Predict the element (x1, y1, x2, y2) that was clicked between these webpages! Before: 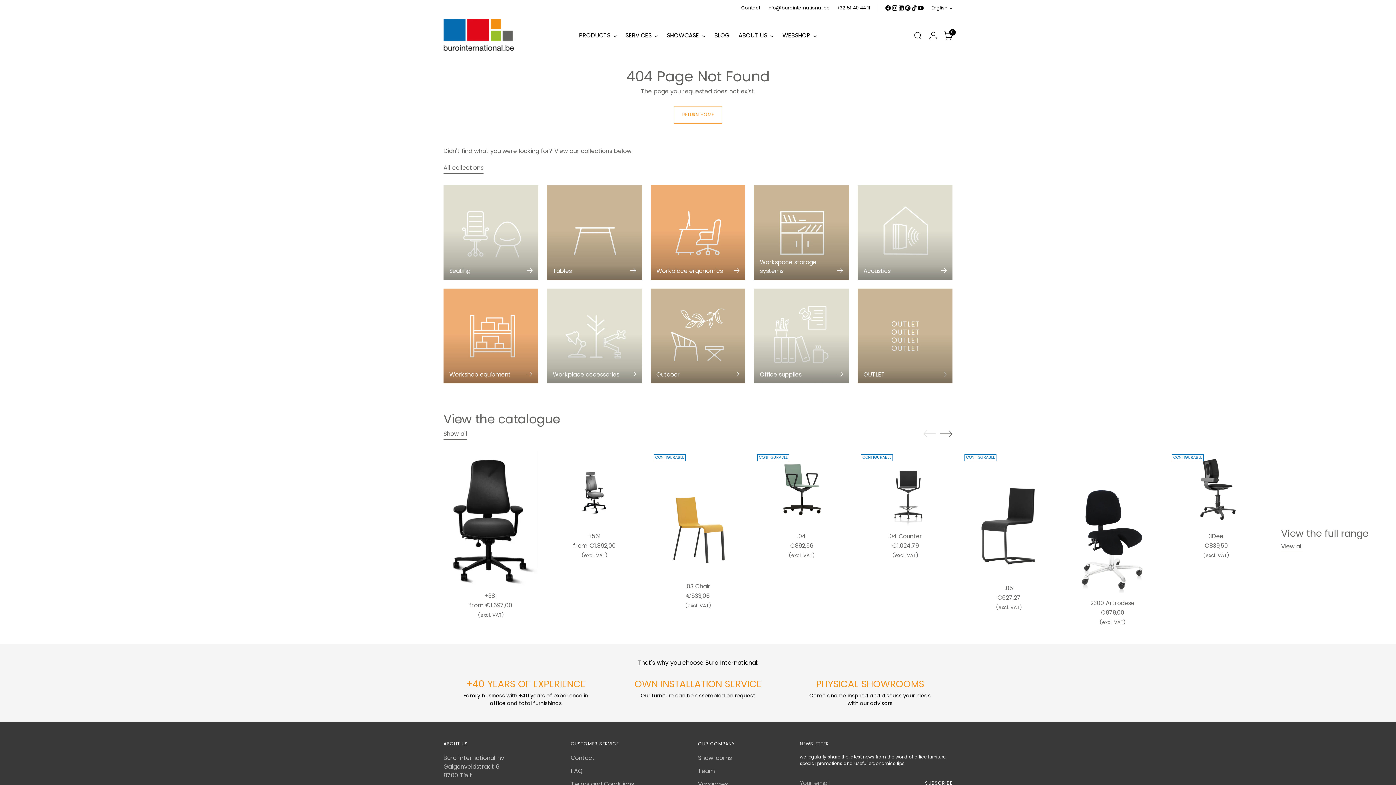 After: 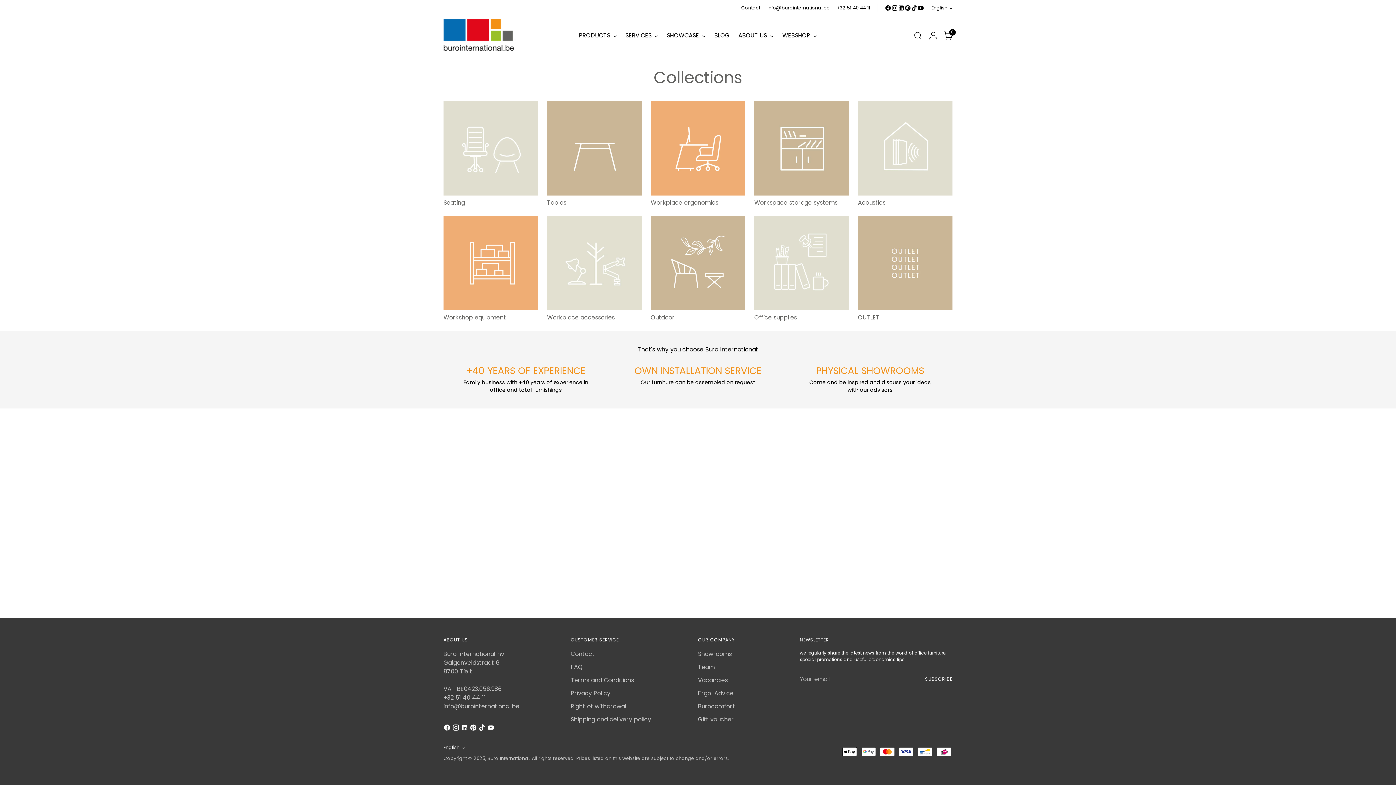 Action: label: PRODUCTS bbox: (579, 27, 616, 43)